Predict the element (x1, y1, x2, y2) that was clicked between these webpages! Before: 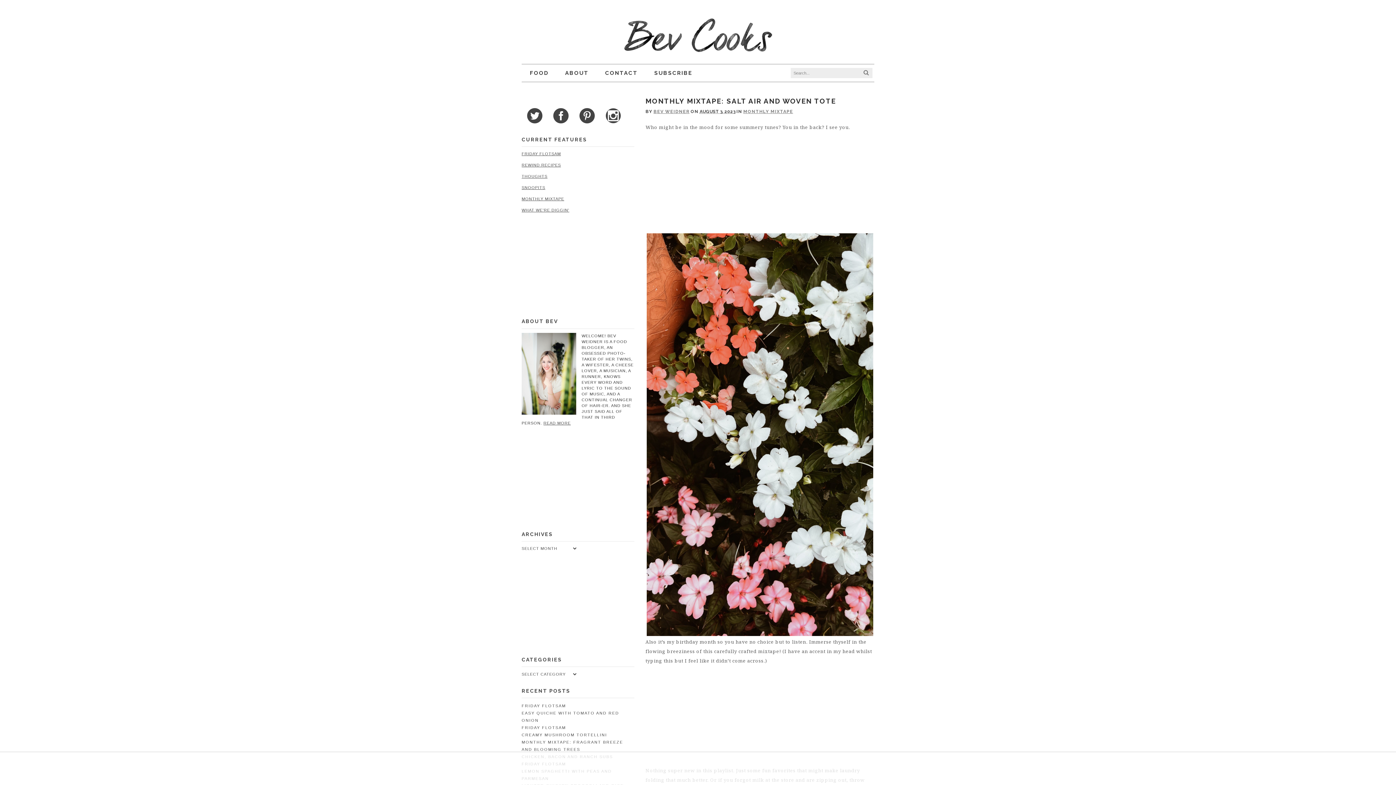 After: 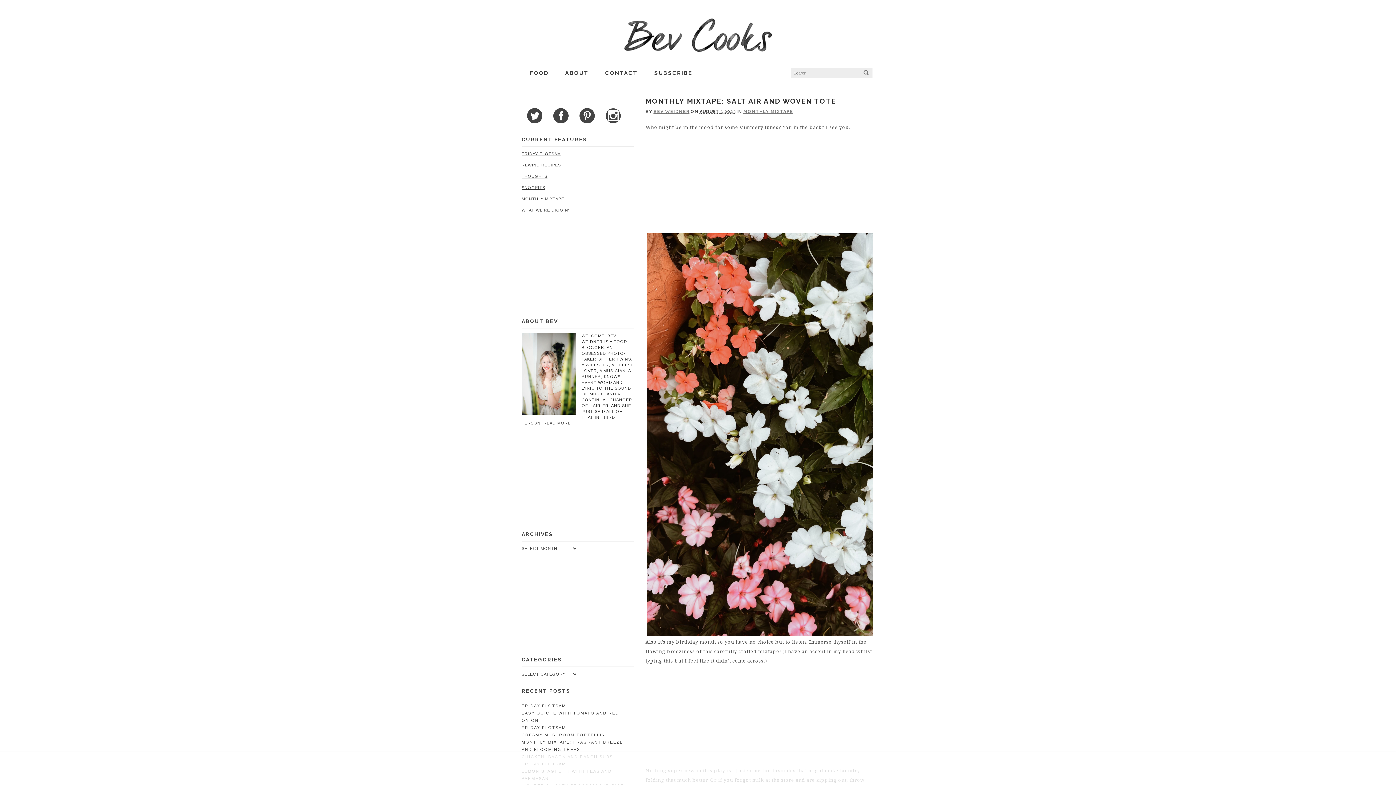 Action: bbox: (604, 108, 622, 124)